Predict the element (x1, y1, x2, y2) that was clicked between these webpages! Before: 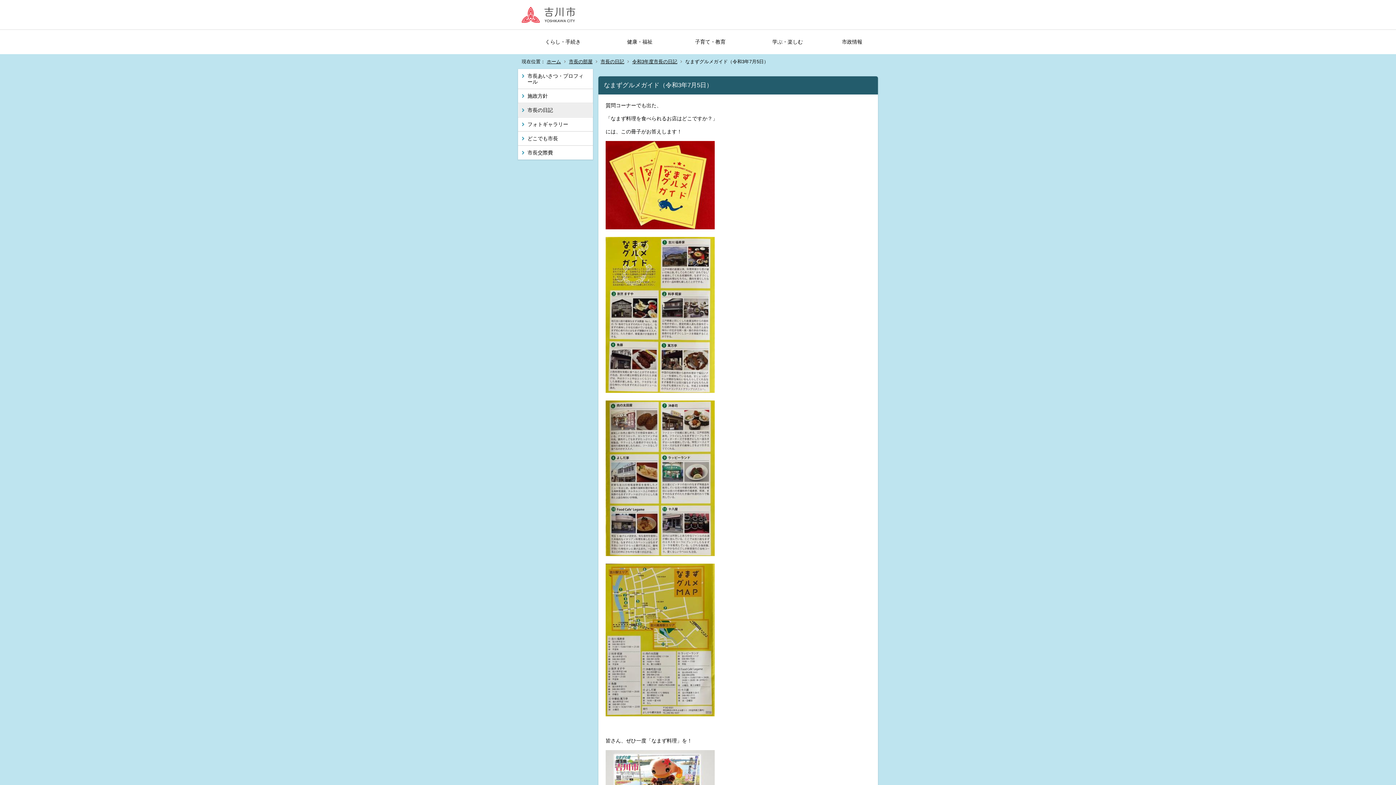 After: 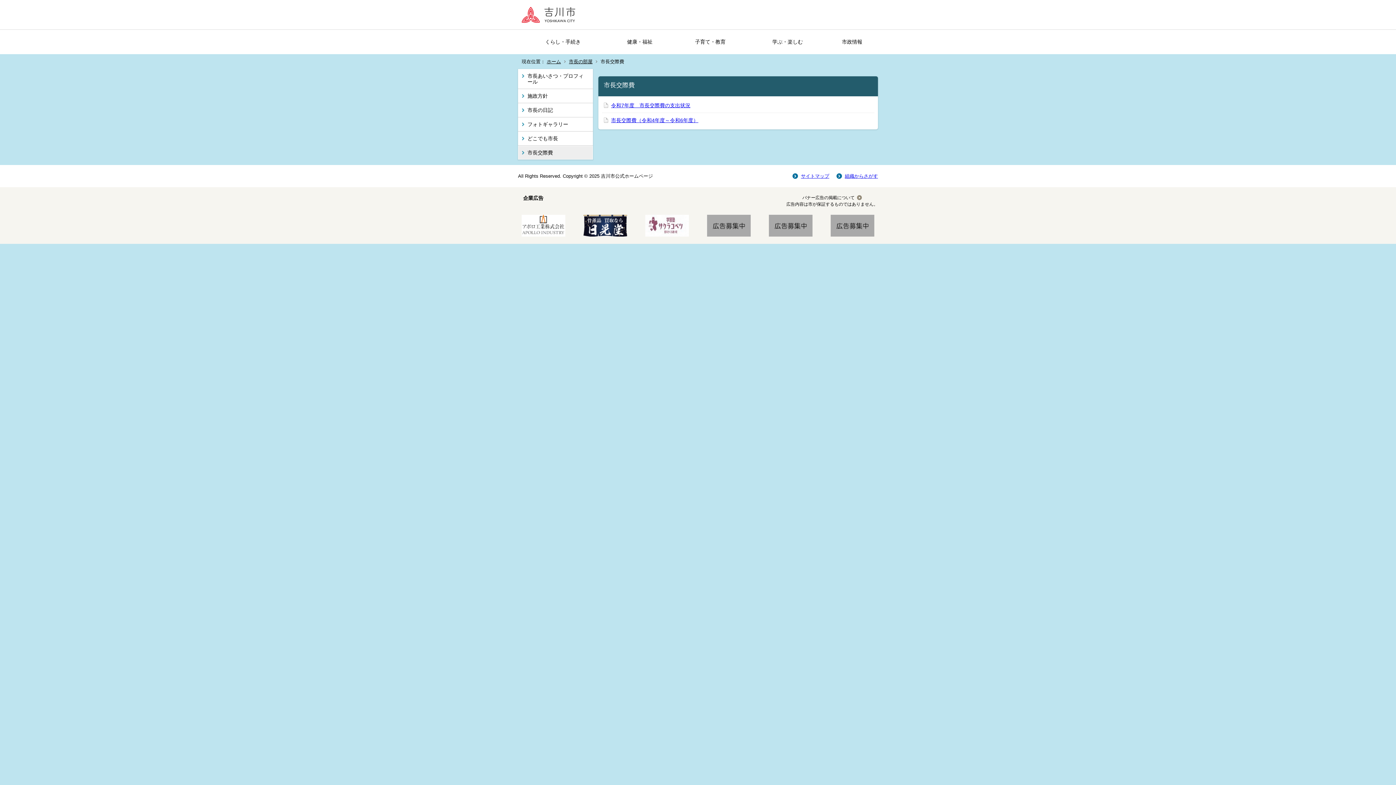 Action: bbox: (518, 145, 593, 159) label: 市長交際費